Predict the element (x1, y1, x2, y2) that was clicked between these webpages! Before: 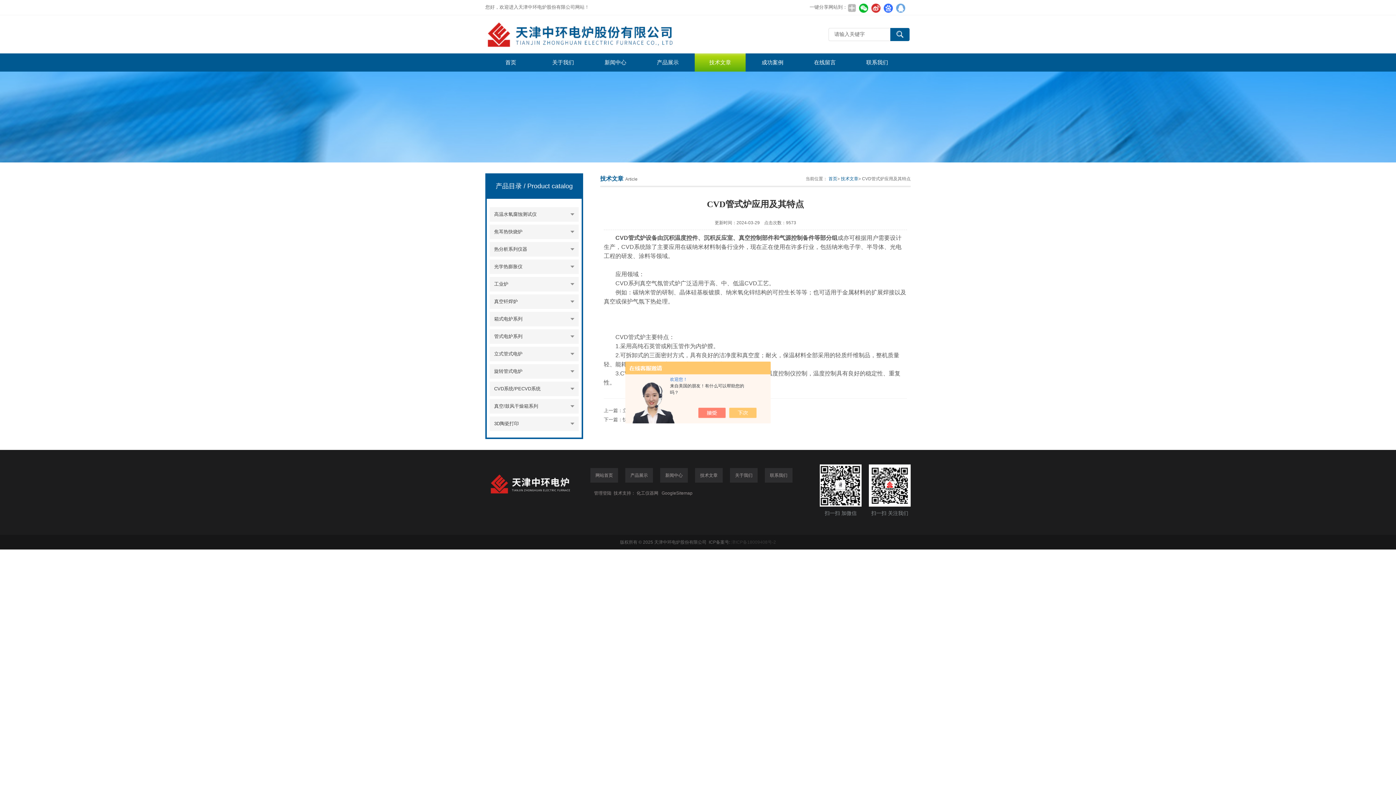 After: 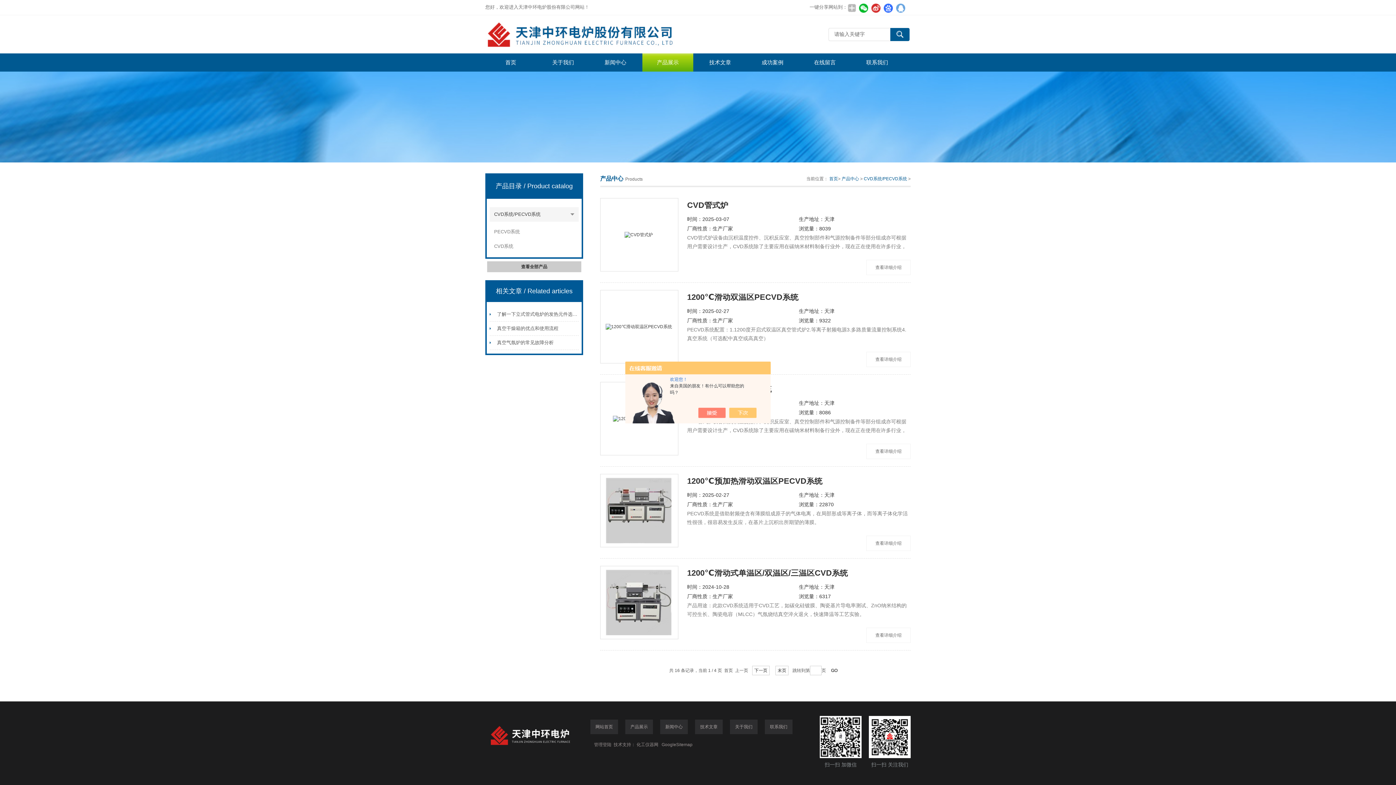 Action: bbox: (494, 381, 553, 396) label: CVD系统/PECVD系统